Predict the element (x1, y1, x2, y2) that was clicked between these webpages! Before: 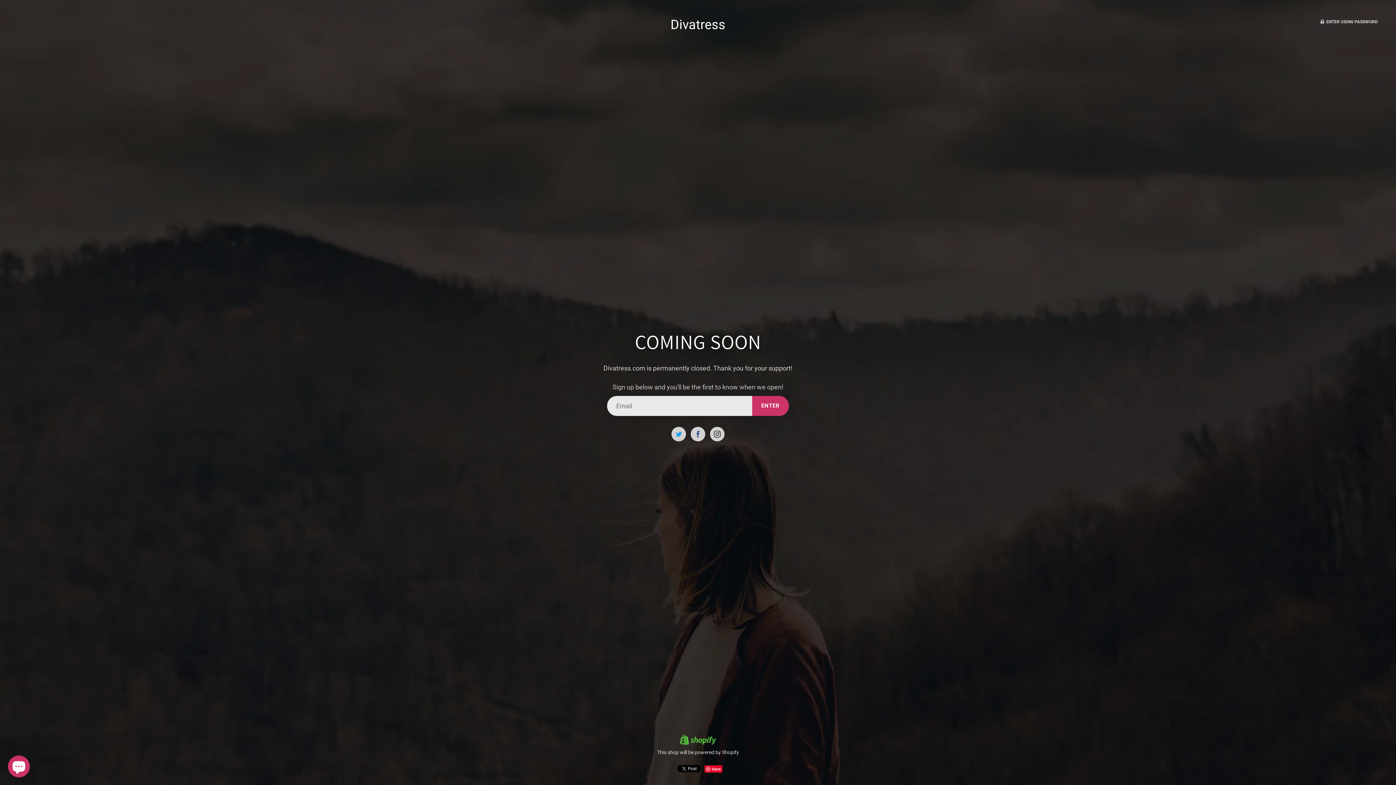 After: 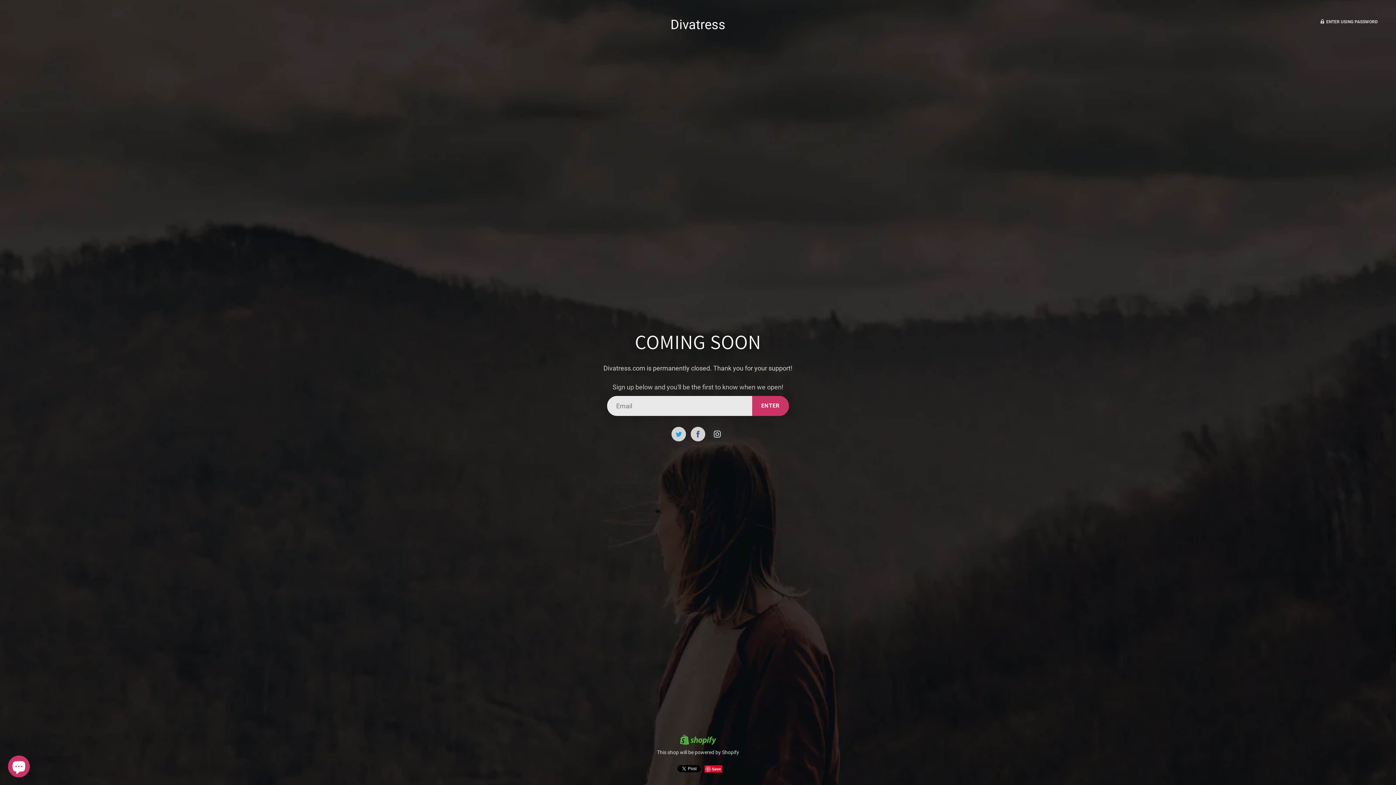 Action: bbox: (710, 427, 724, 441)